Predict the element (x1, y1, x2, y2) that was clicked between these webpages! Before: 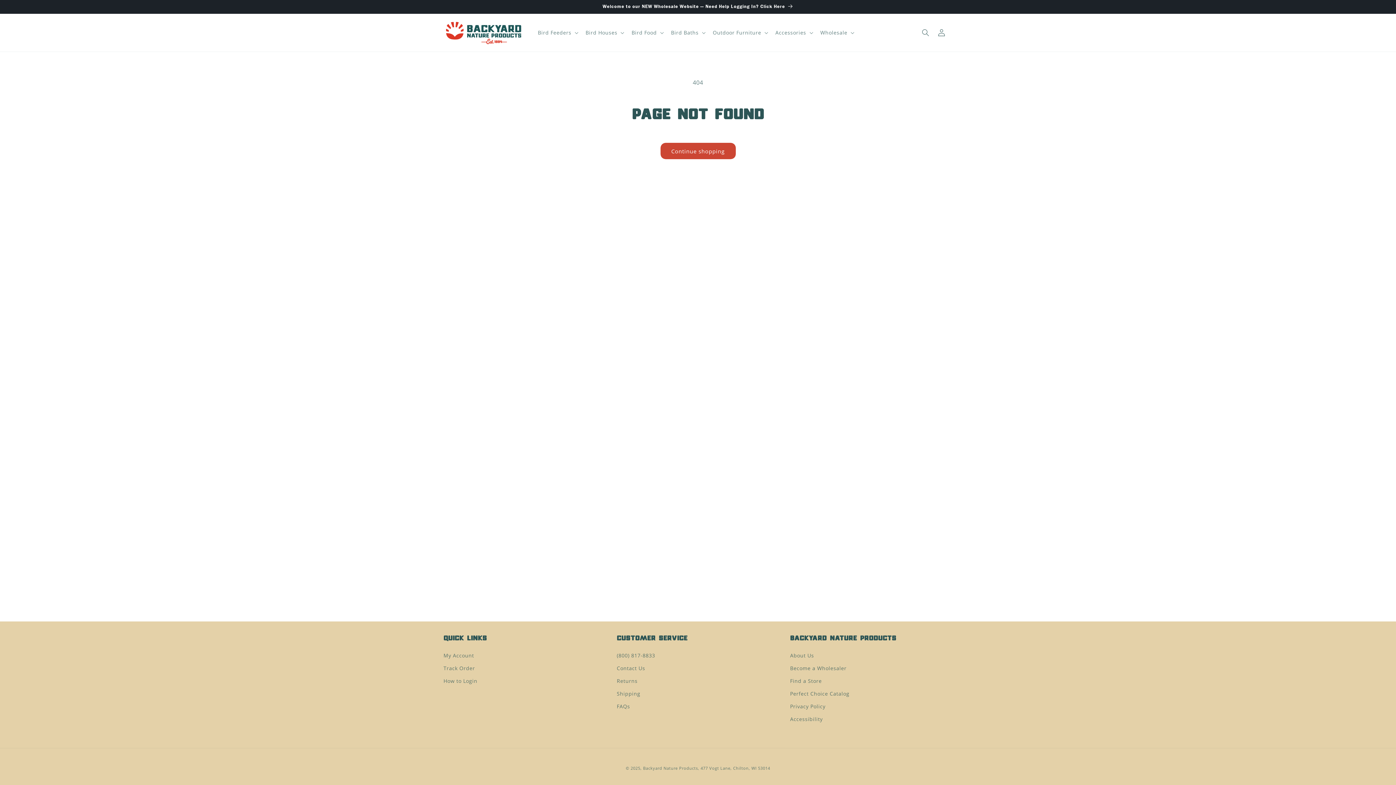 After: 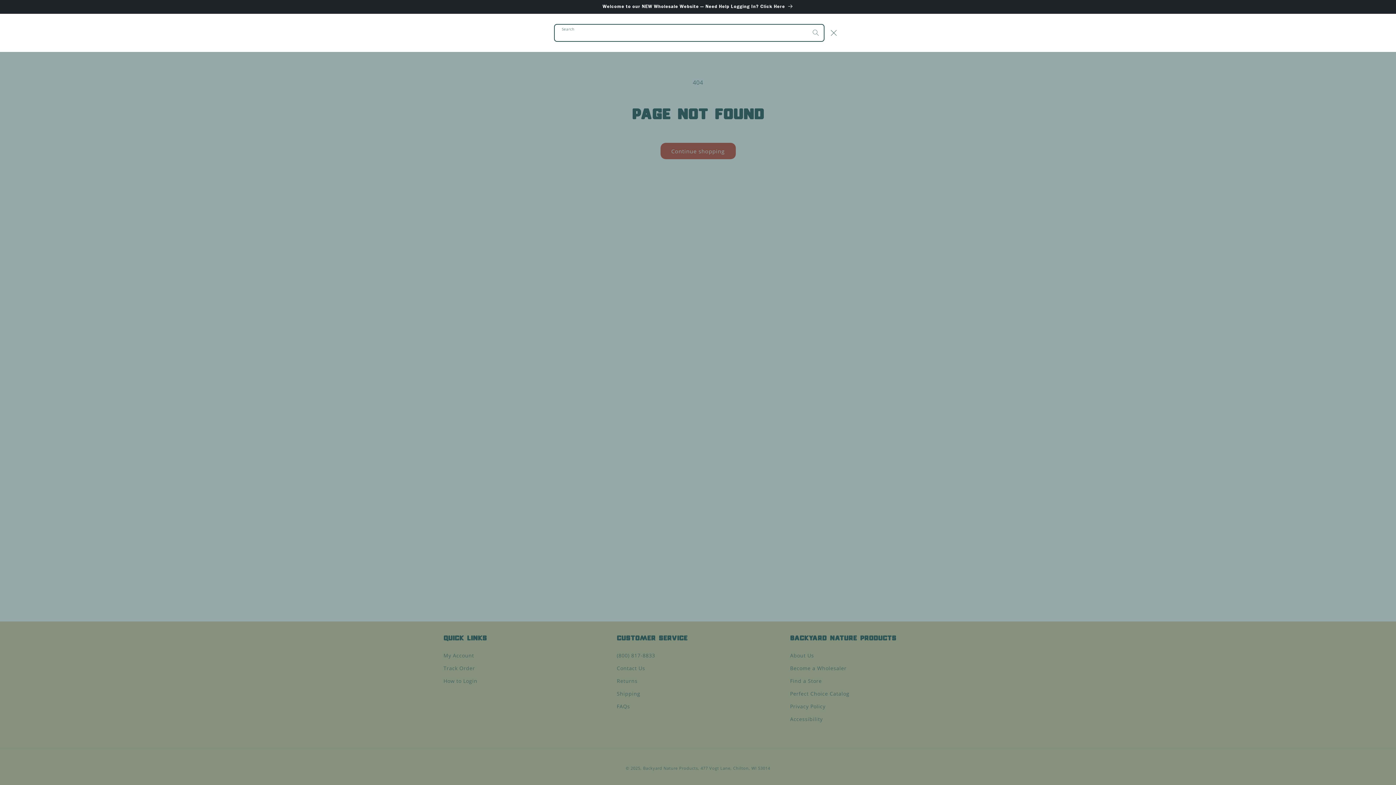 Action: bbox: (917, 24, 933, 40) label: Search